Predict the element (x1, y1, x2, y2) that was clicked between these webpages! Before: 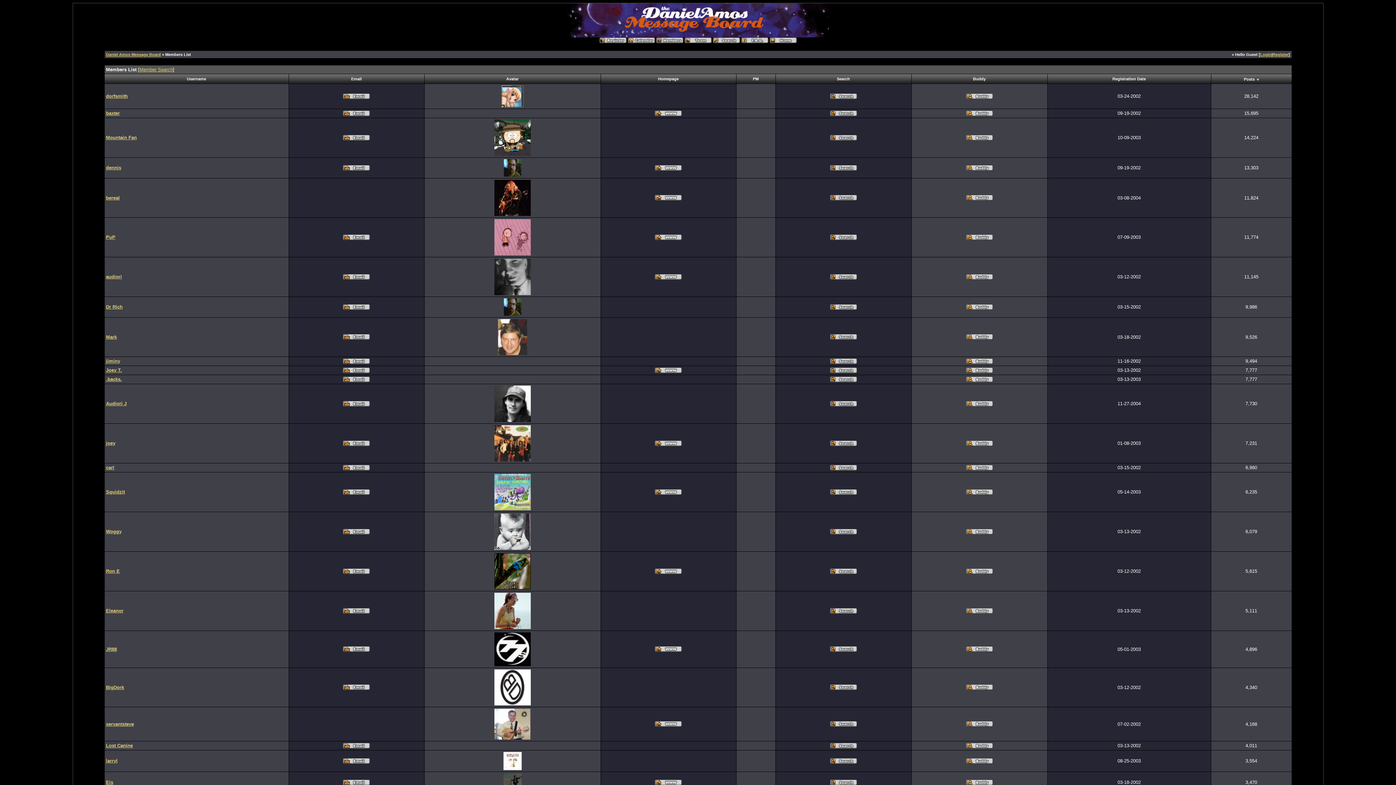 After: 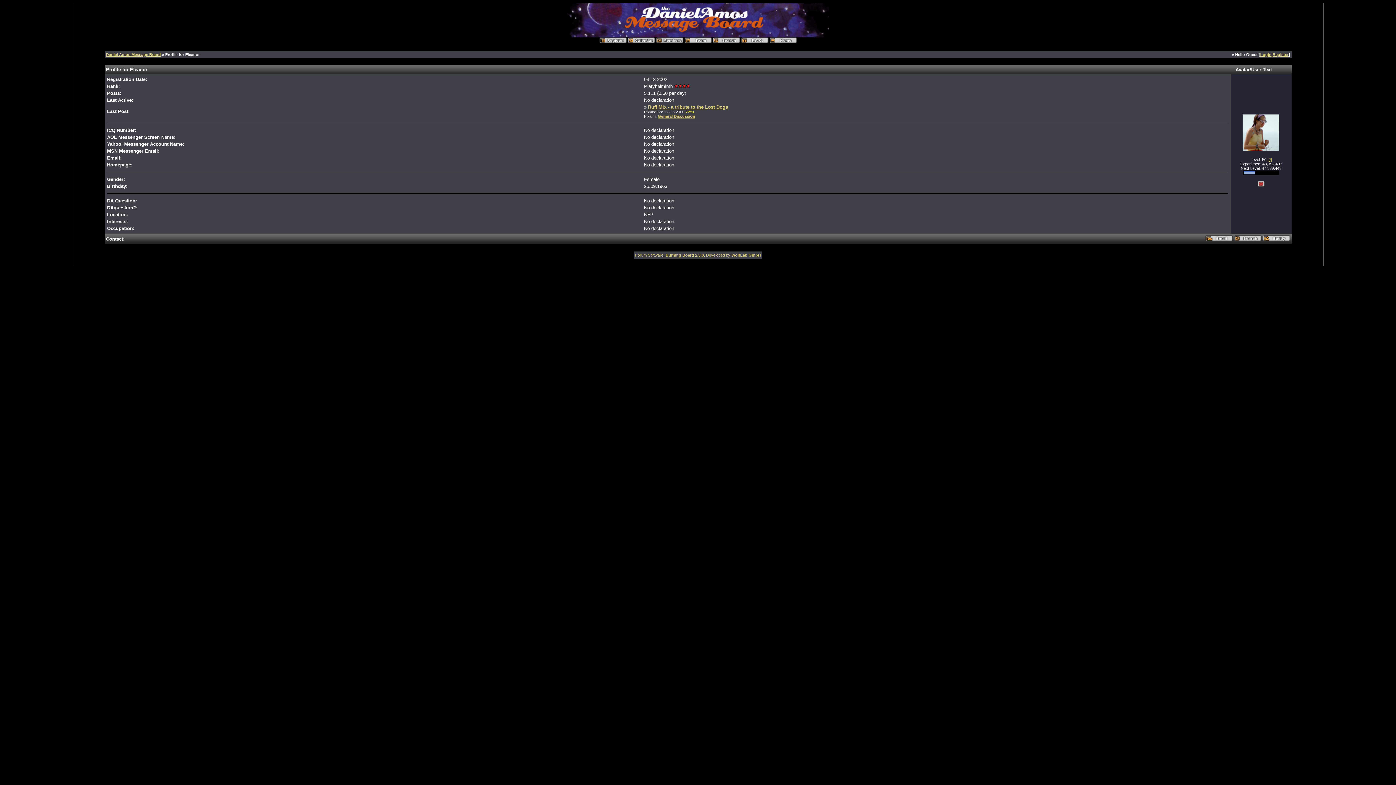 Action: bbox: (106, 608, 123, 613) label: Eleanor